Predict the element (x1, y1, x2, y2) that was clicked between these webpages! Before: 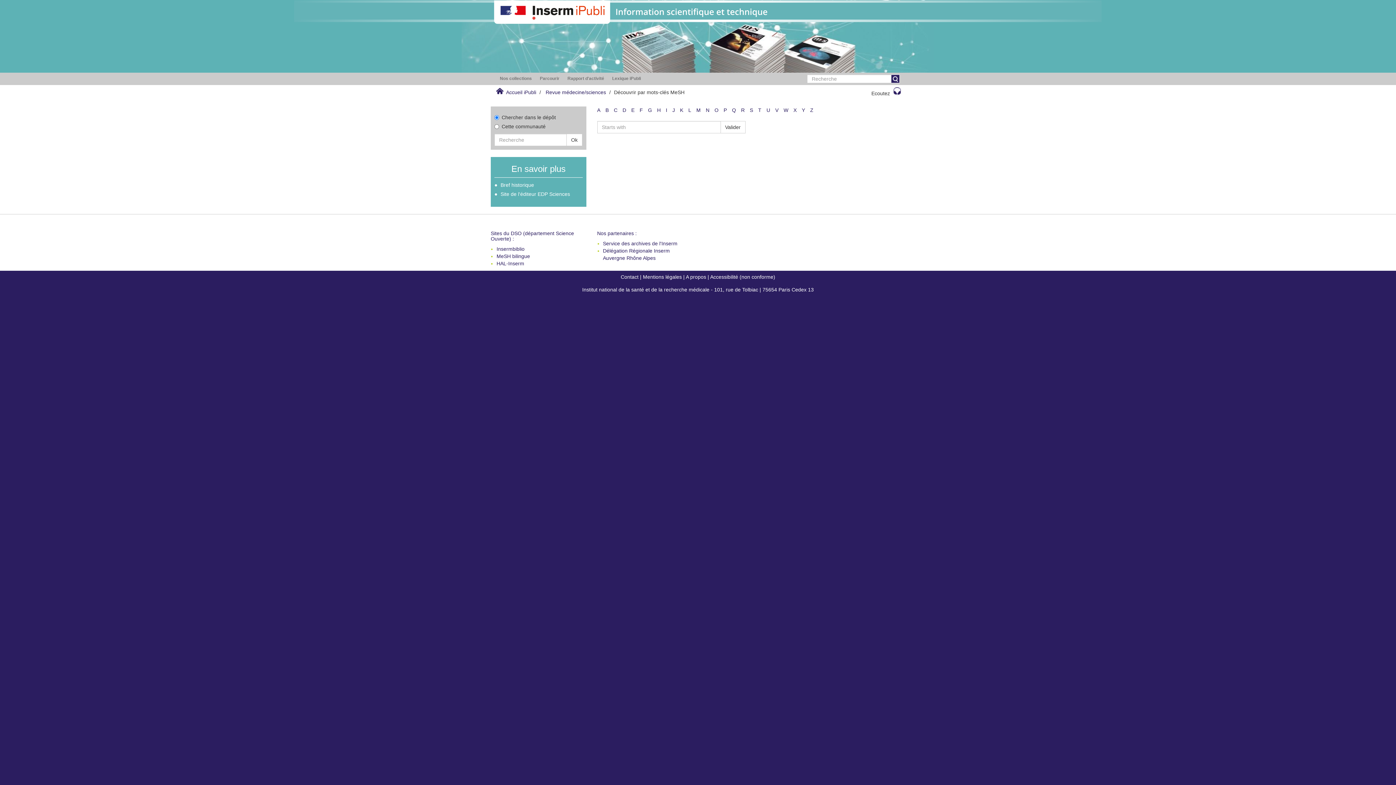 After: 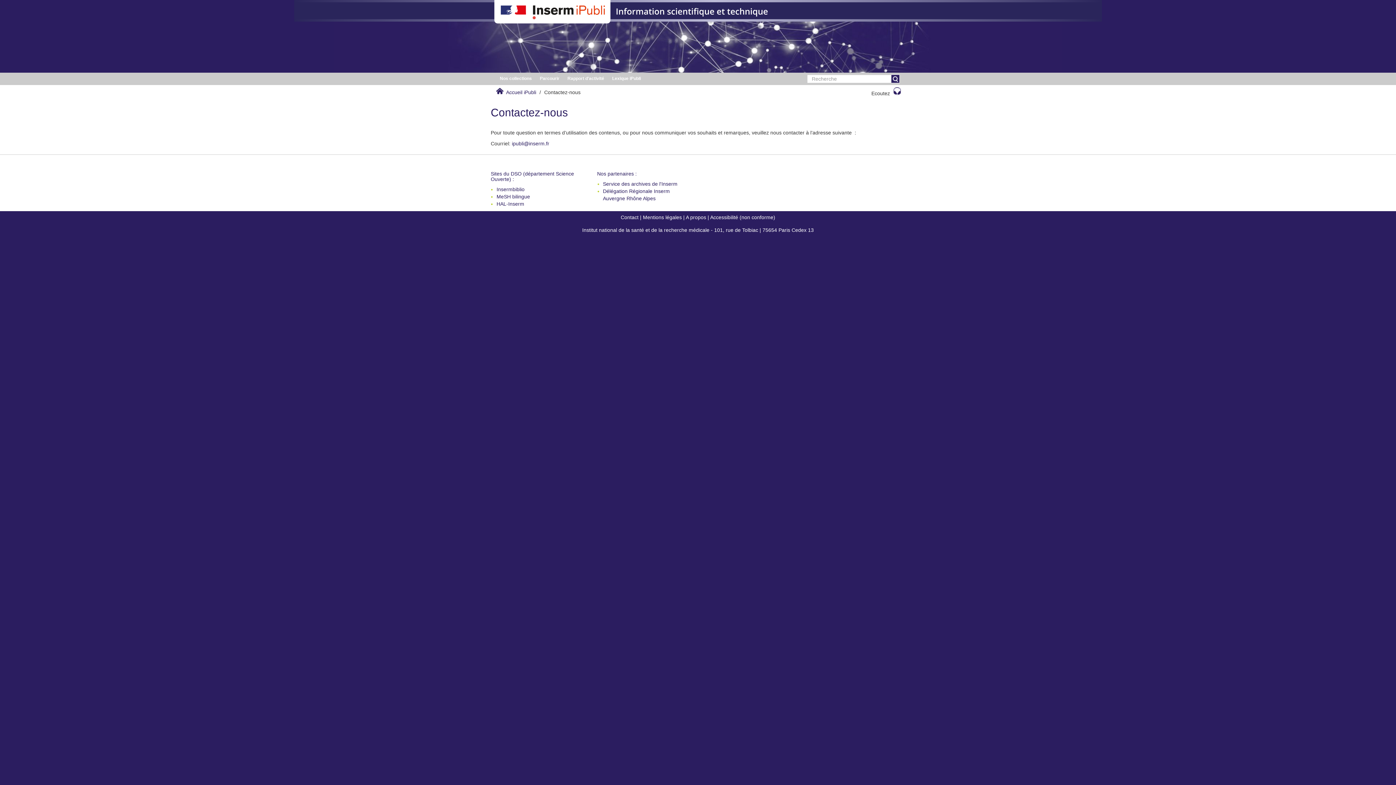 Action: label: Contact bbox: (620, 274, 638, 280)